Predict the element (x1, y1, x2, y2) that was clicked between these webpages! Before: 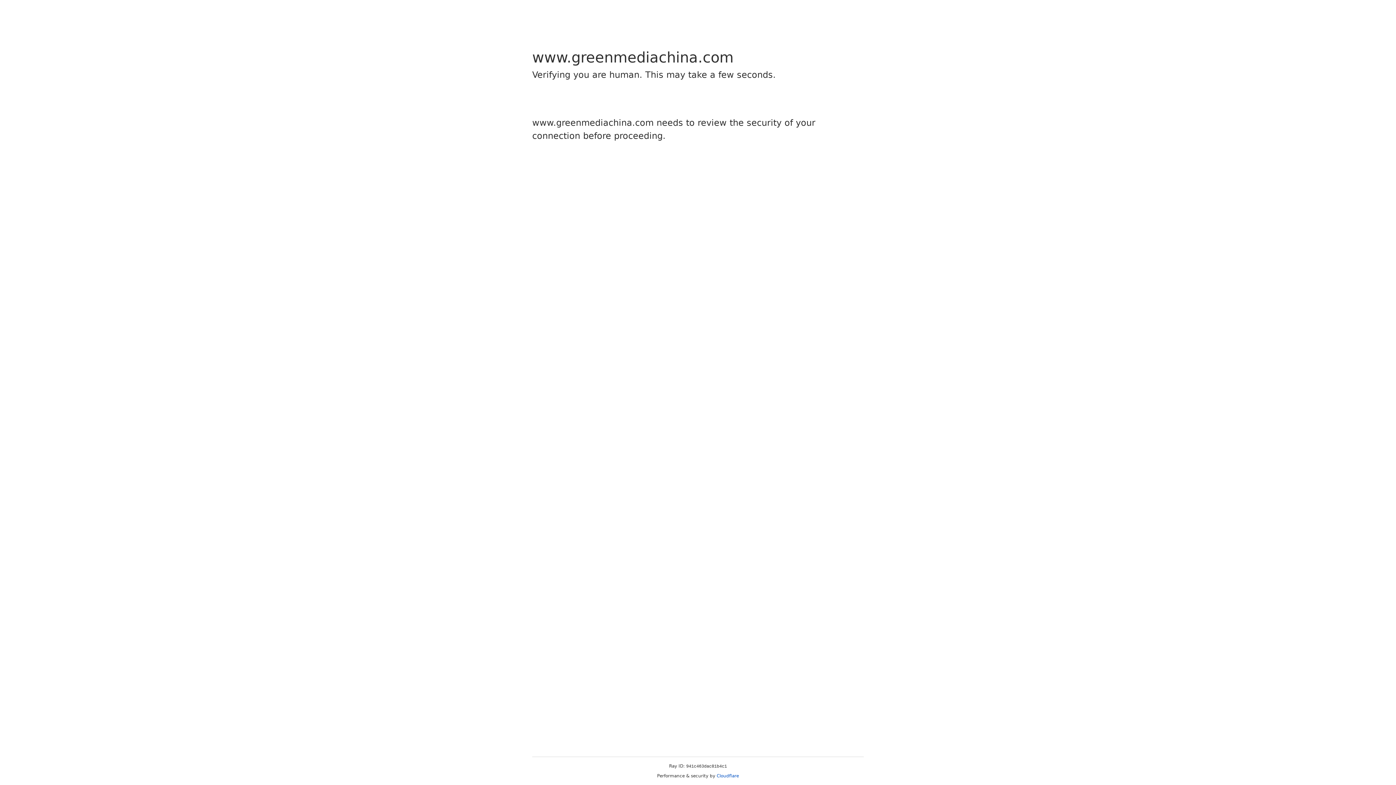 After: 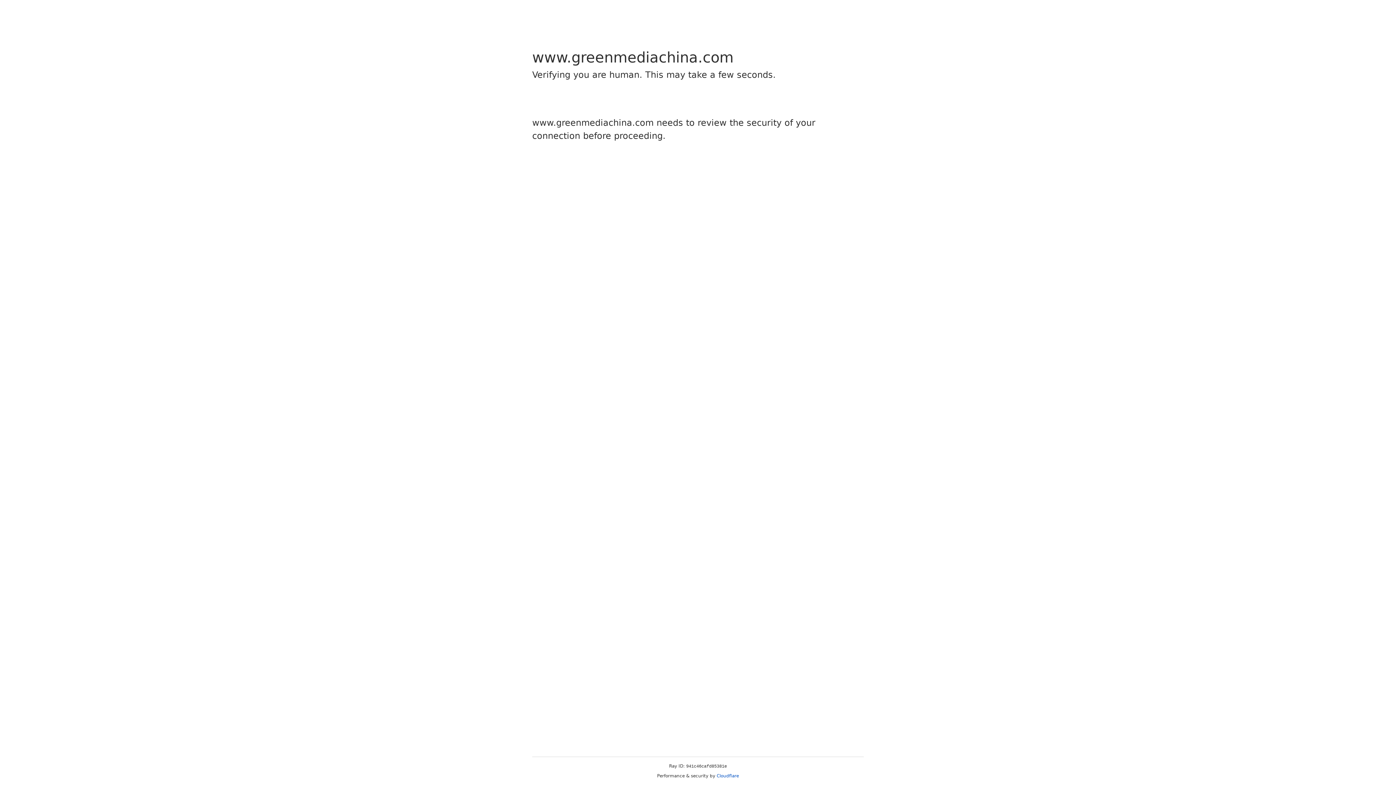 Action: bbox: (716, 773, 739, 778) label: Cloudflare